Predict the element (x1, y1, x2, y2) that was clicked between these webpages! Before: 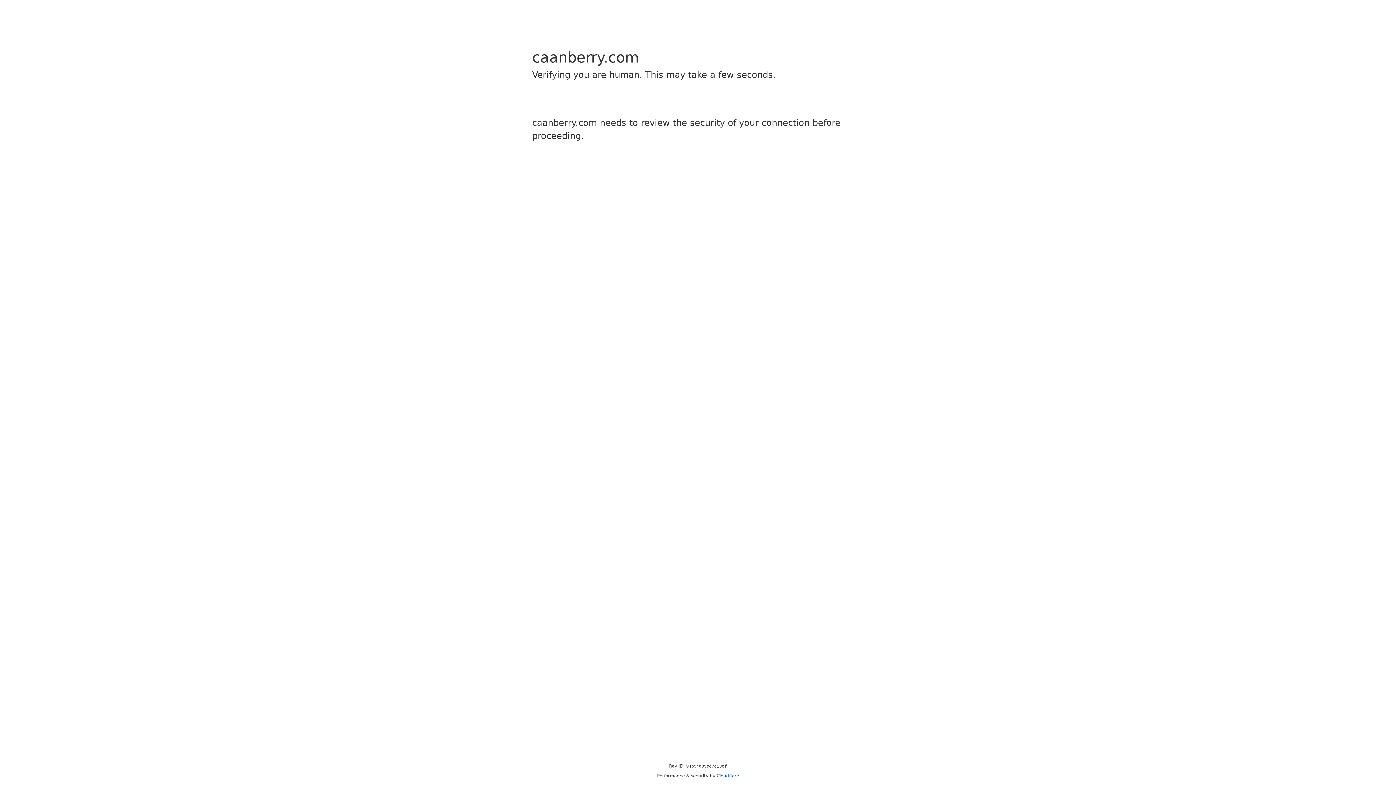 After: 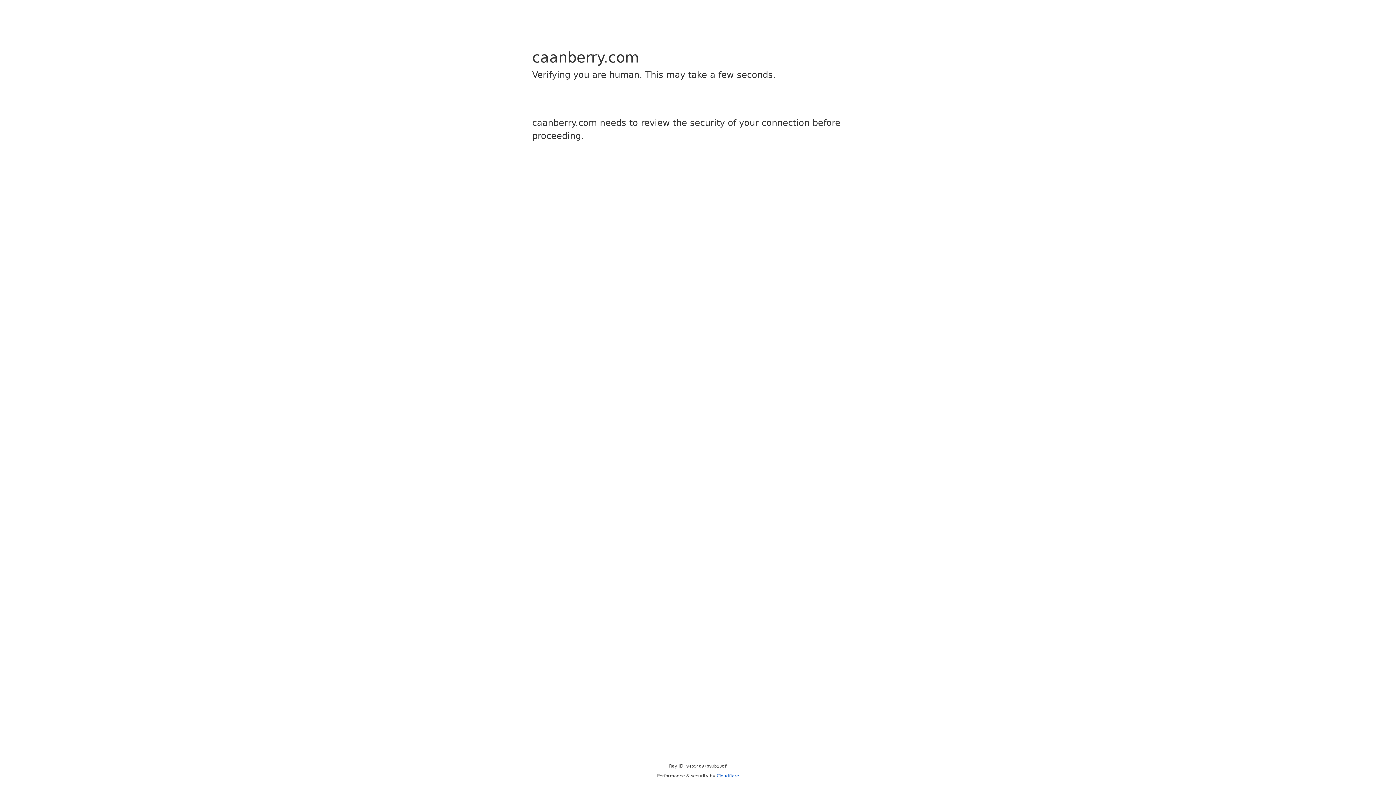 Action: bbox: (716, 773, 739, 778) label: Cloudflare